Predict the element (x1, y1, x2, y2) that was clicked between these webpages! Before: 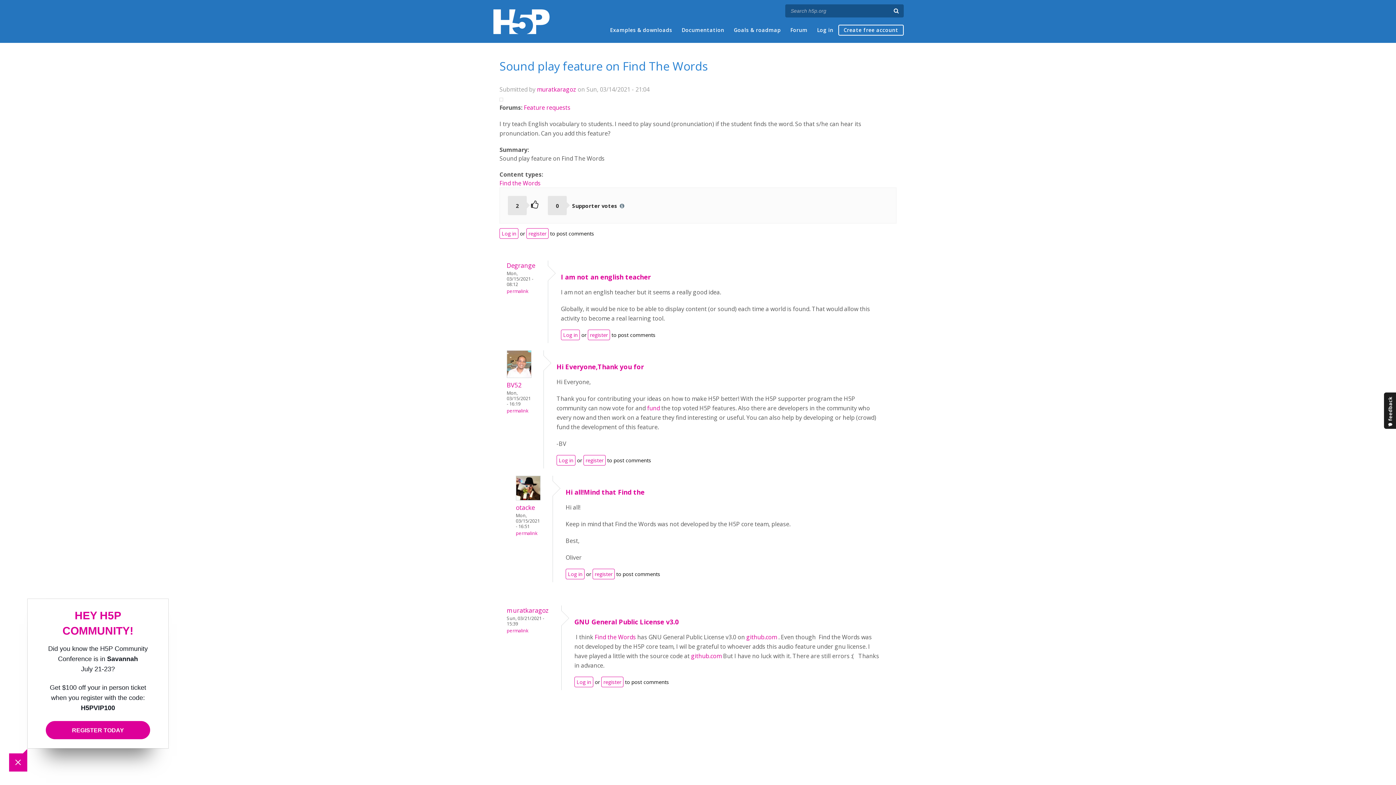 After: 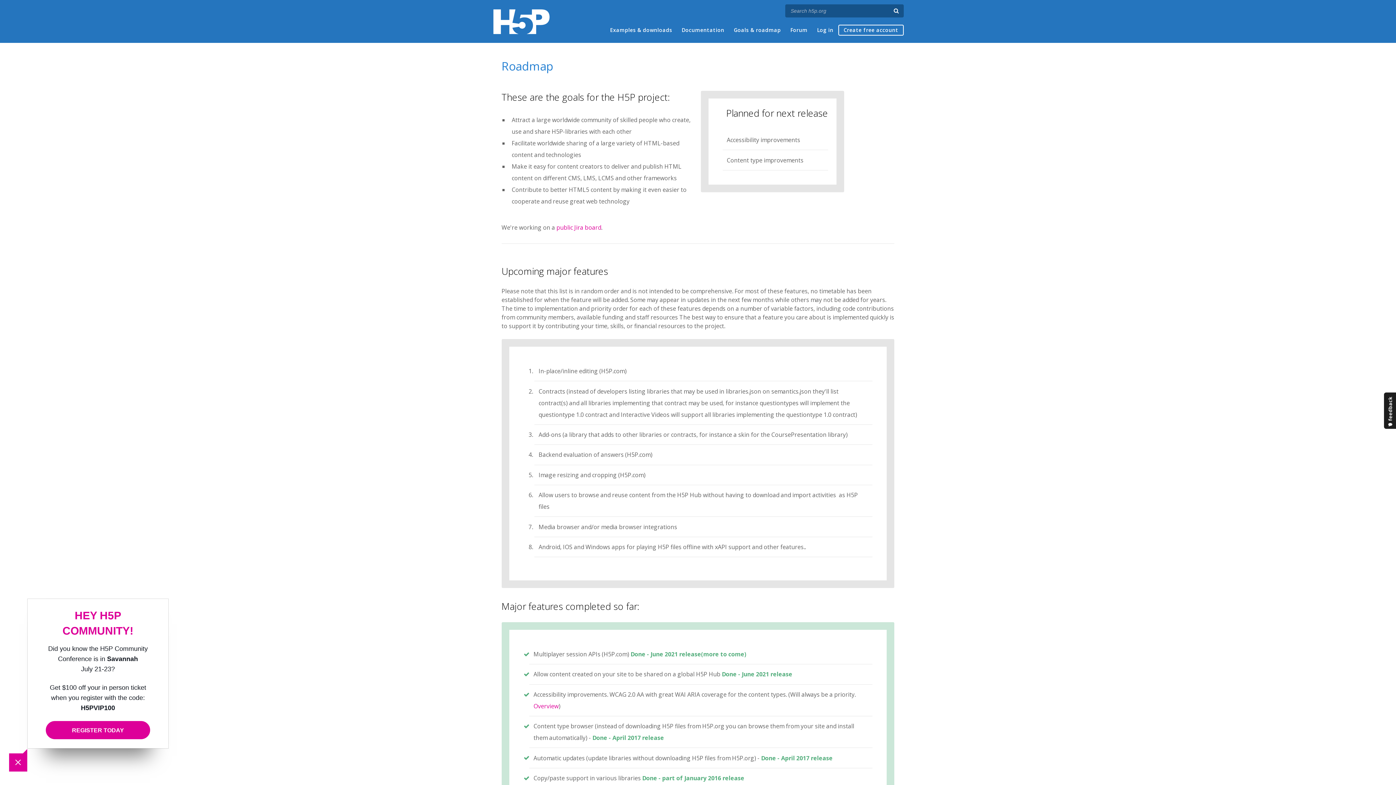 Action: label: Goals & roadmap bbox: (734, 25, 781, 34)